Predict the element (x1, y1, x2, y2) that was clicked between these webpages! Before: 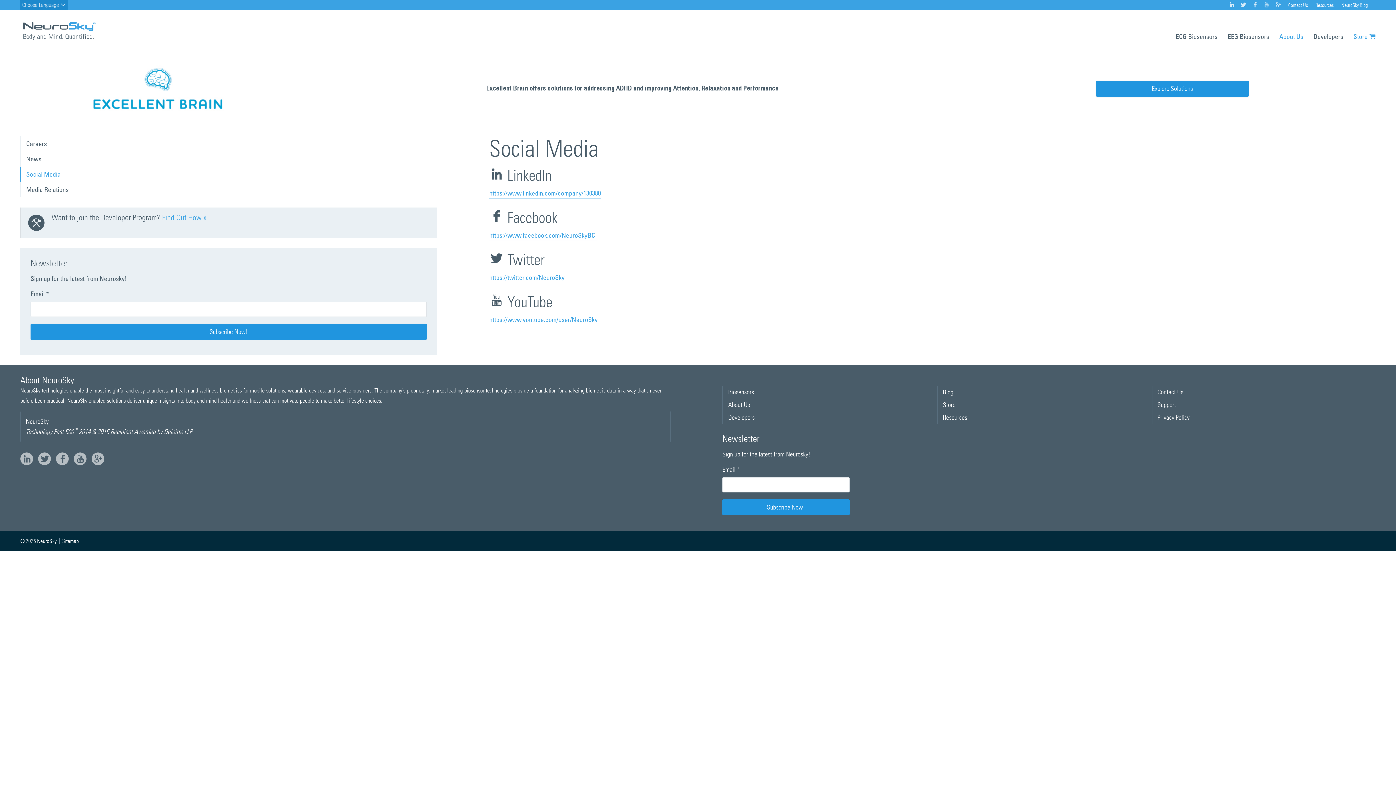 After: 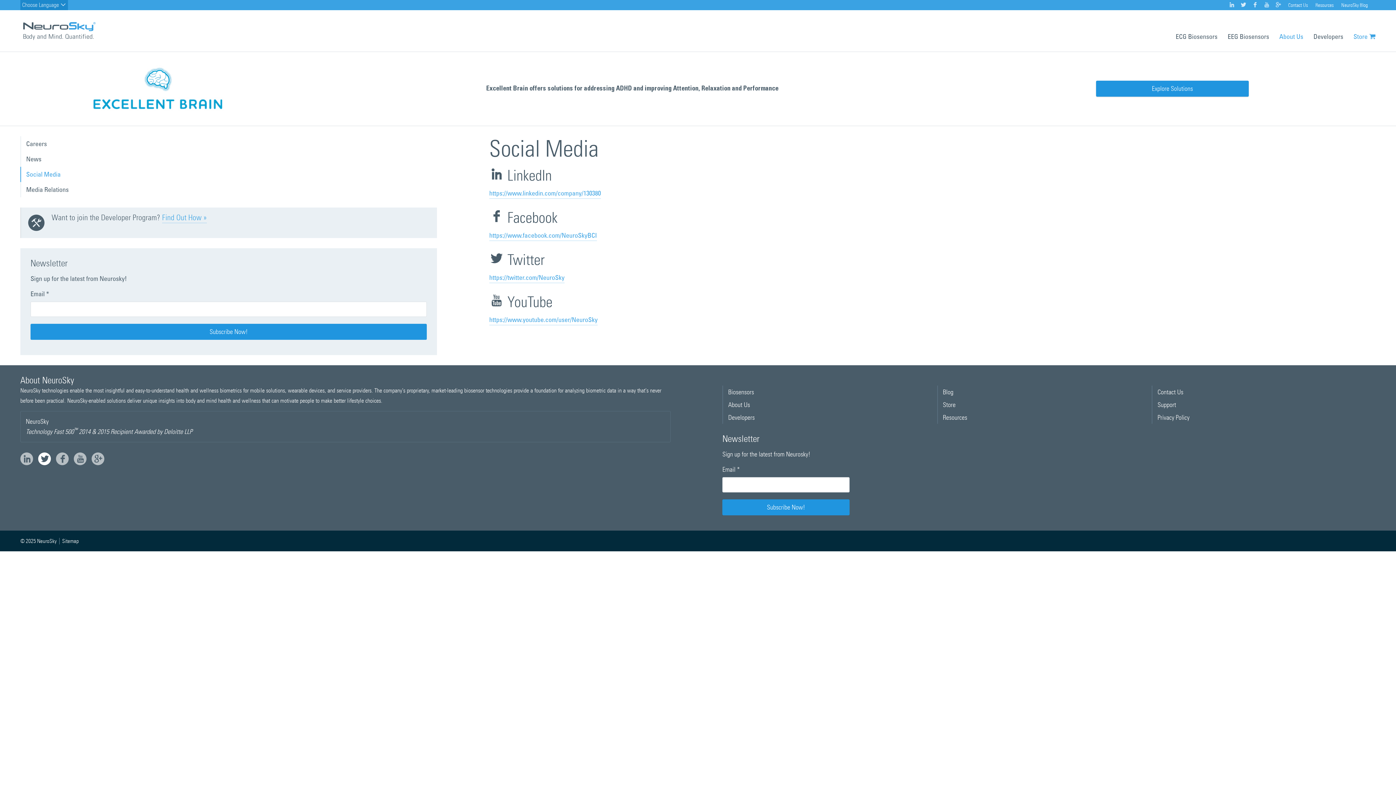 Action: label: Twitter bbox: (38, 452, 50, 465)